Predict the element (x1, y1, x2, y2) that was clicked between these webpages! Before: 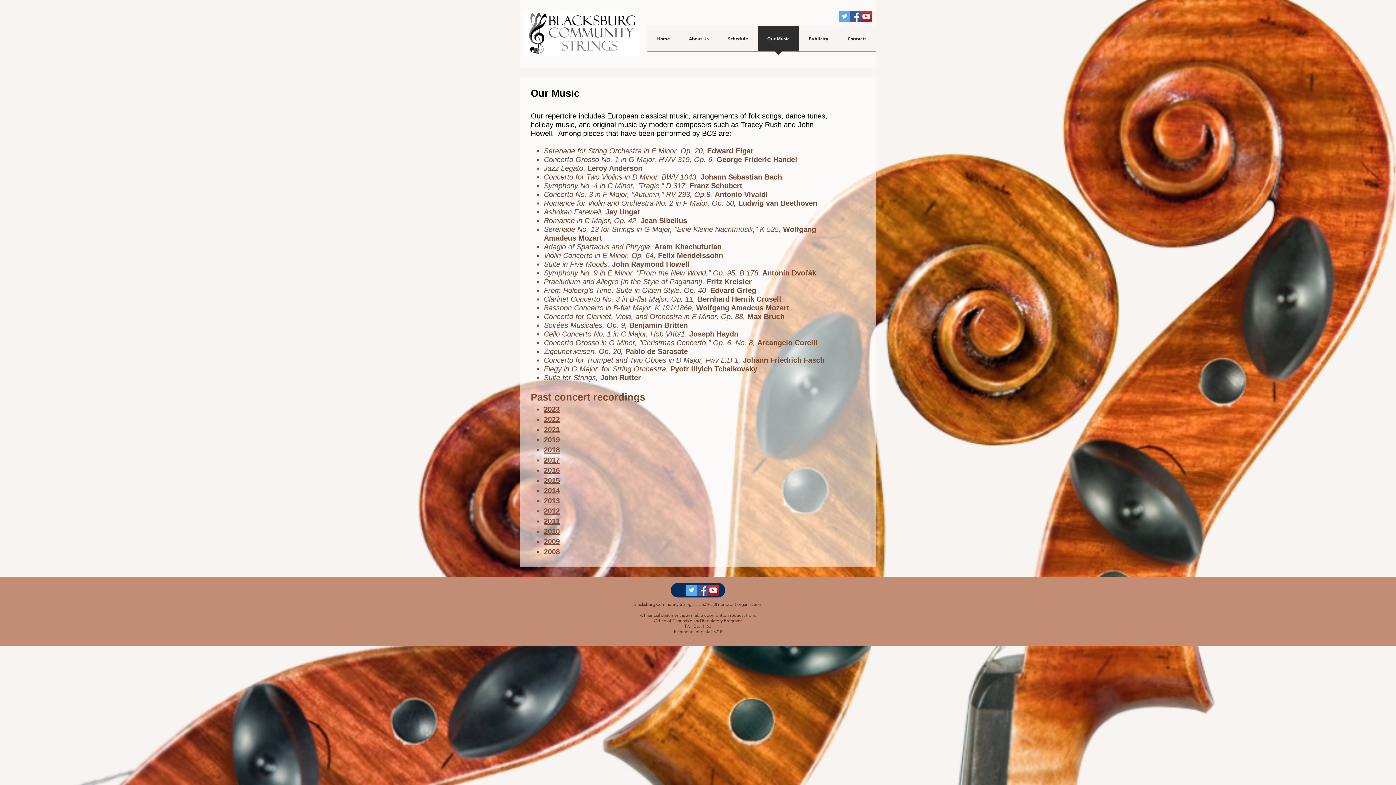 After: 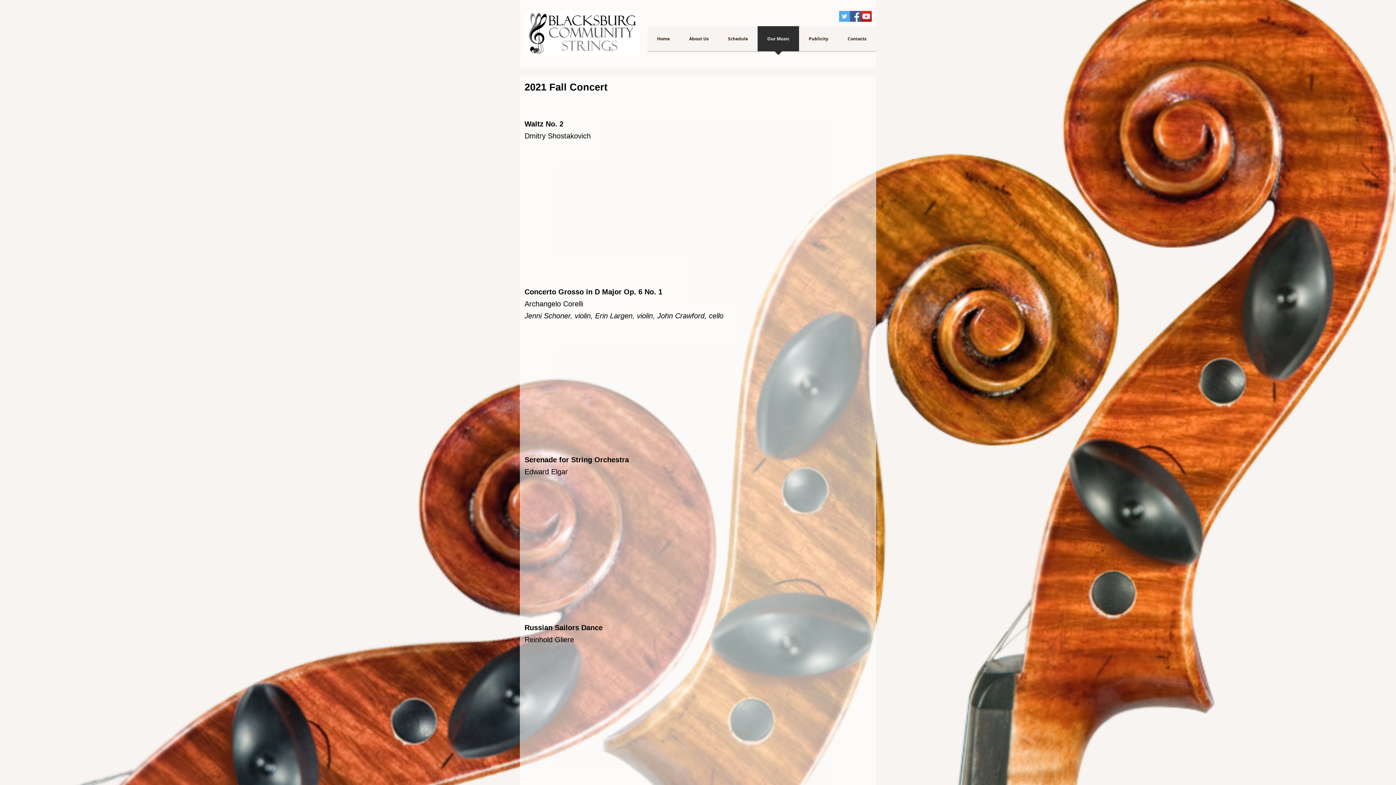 Action: bbox: (544, 425, 560, 434) label: 2021